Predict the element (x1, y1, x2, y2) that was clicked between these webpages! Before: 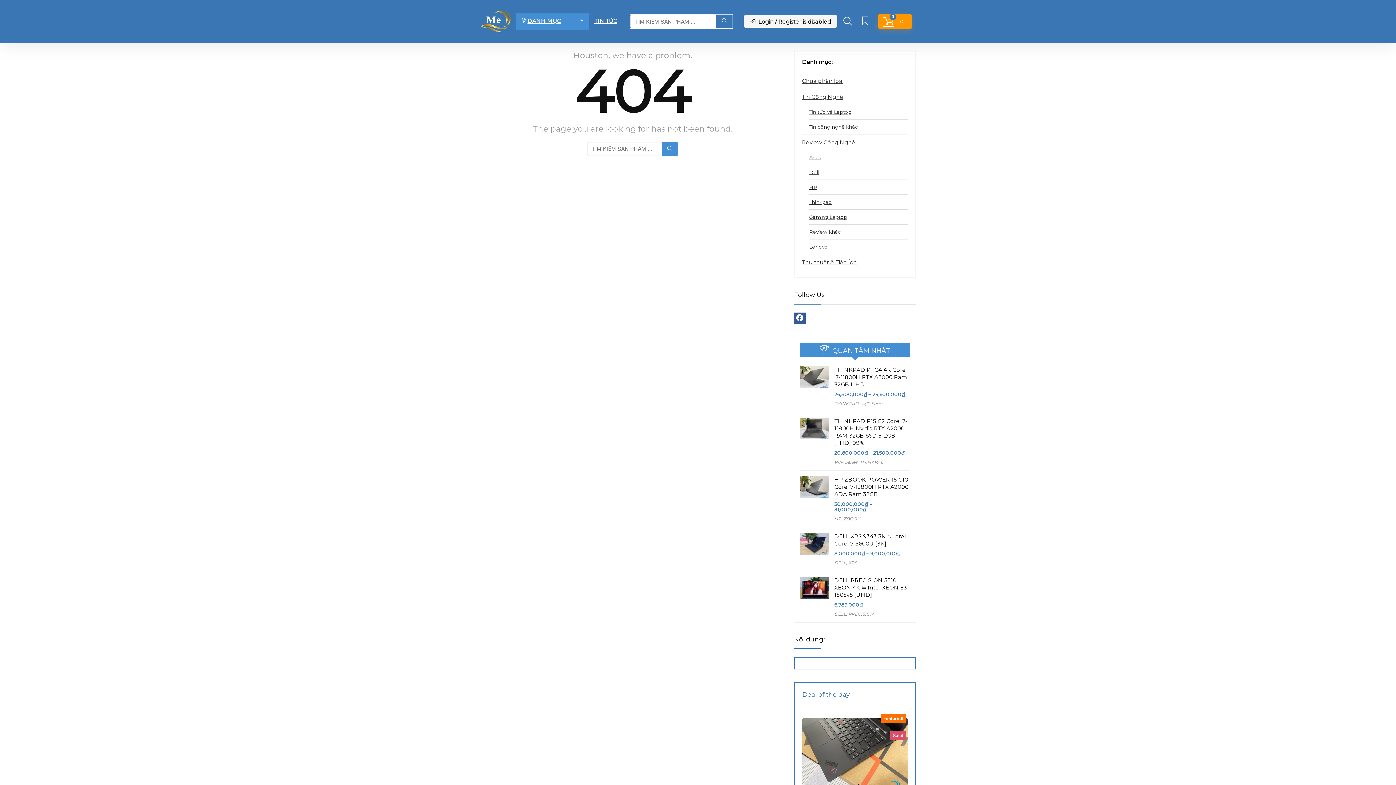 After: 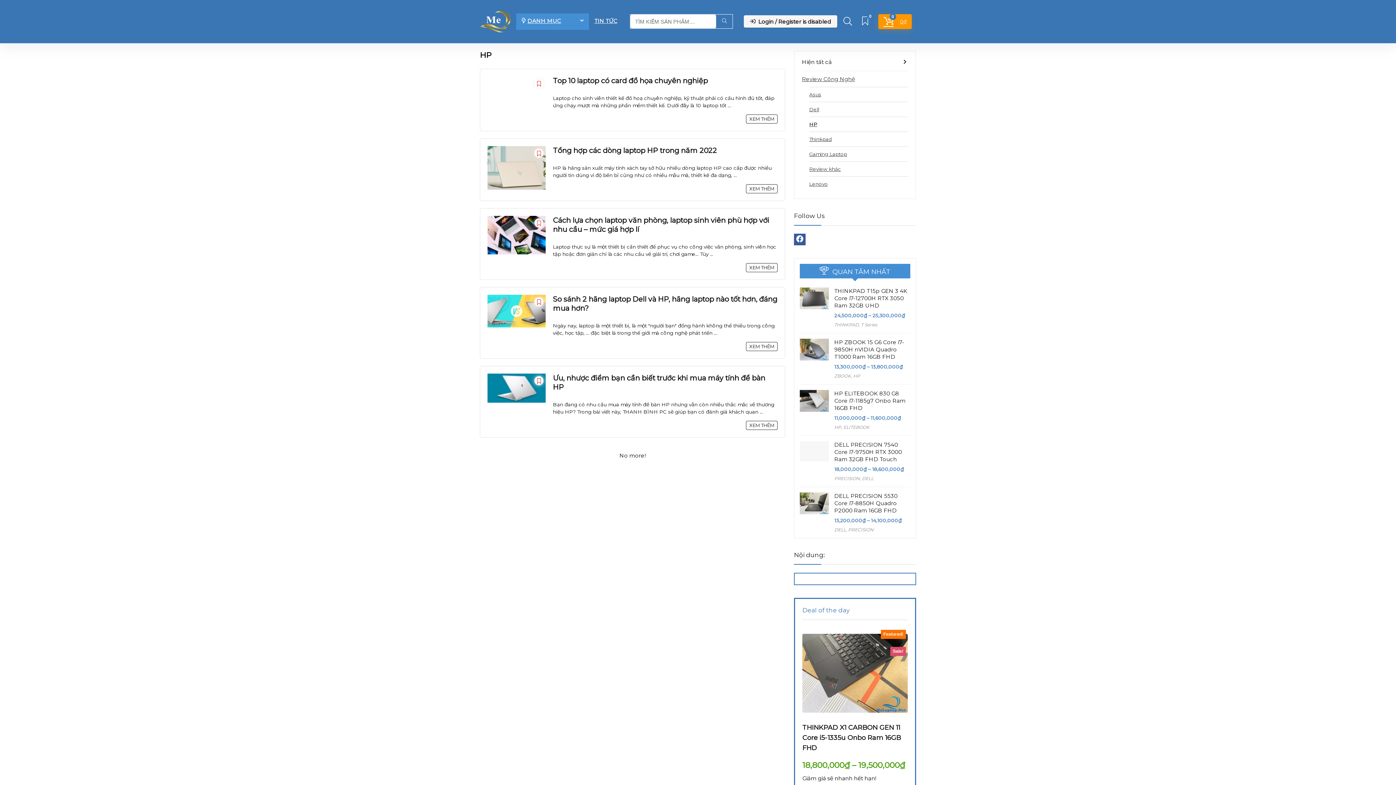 Action: label: HP bbox: (809, 179, 817, 194)